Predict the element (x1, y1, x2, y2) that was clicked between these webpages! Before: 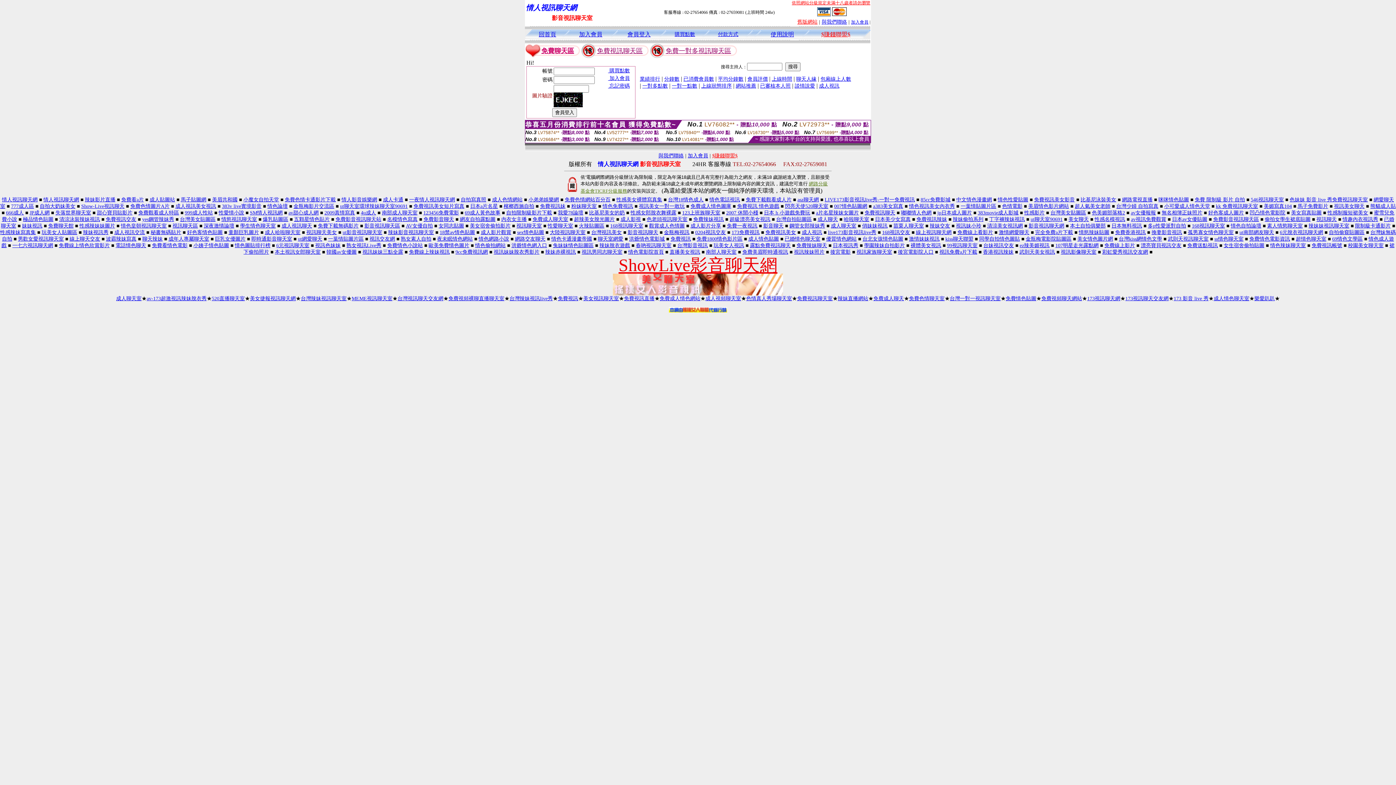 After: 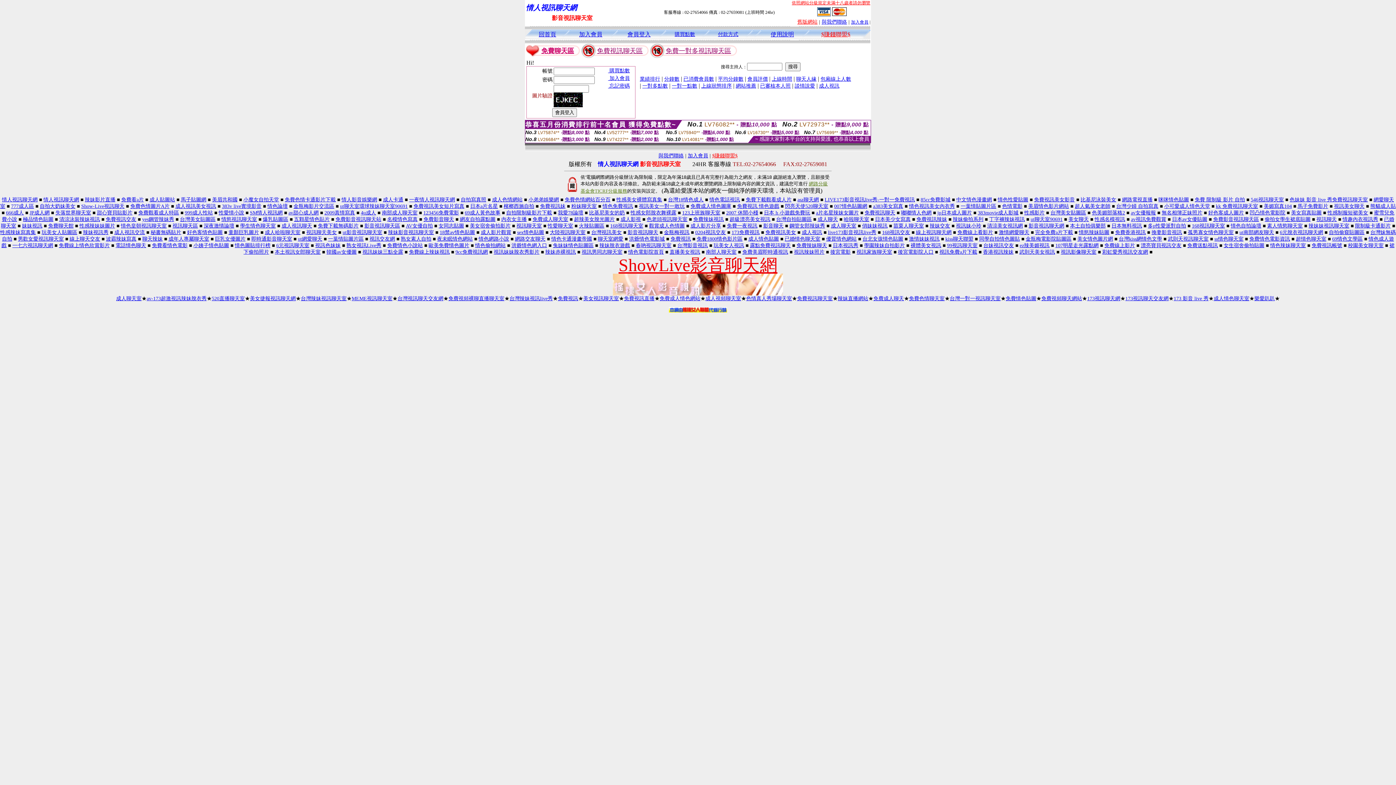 Action: bbox: (346, 242, 381, 248) label: 熟女視訊Live秀